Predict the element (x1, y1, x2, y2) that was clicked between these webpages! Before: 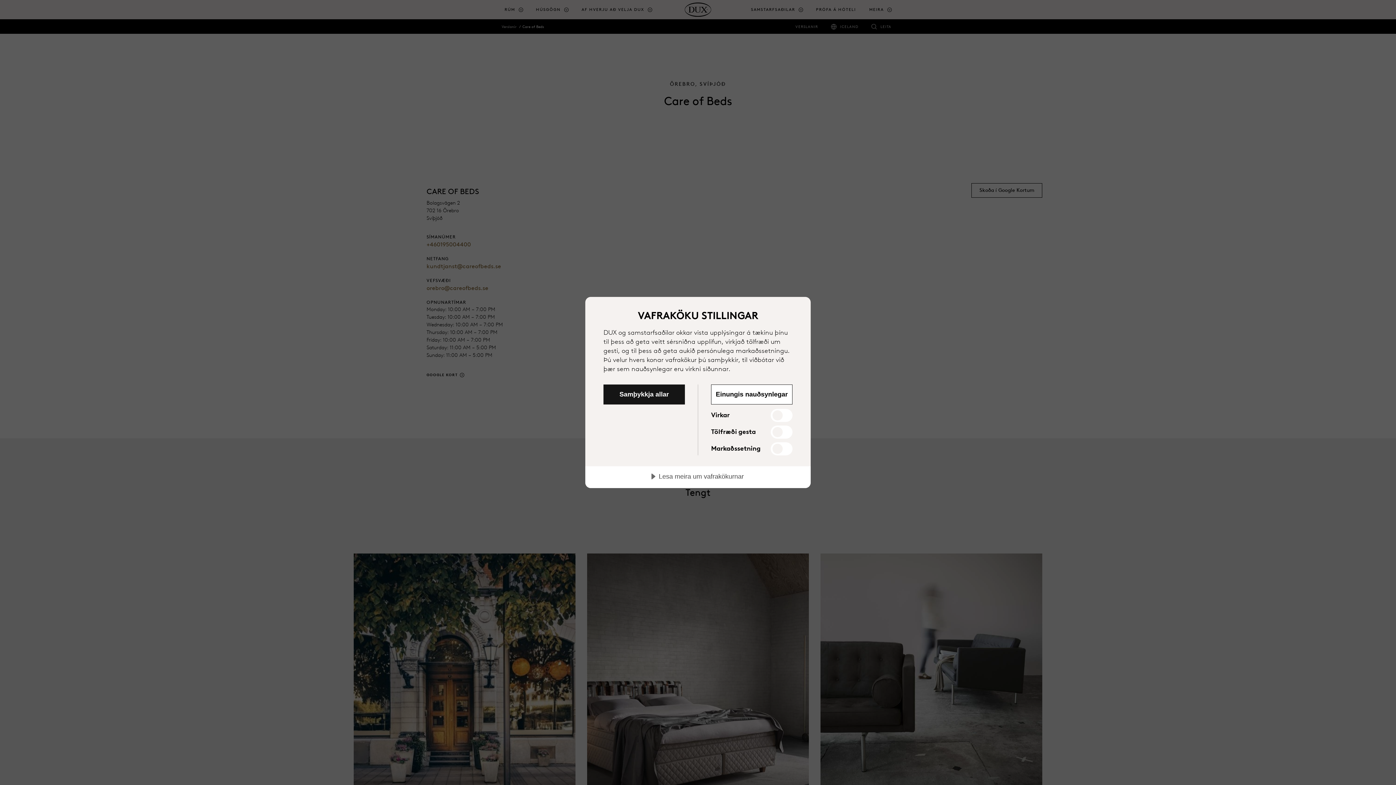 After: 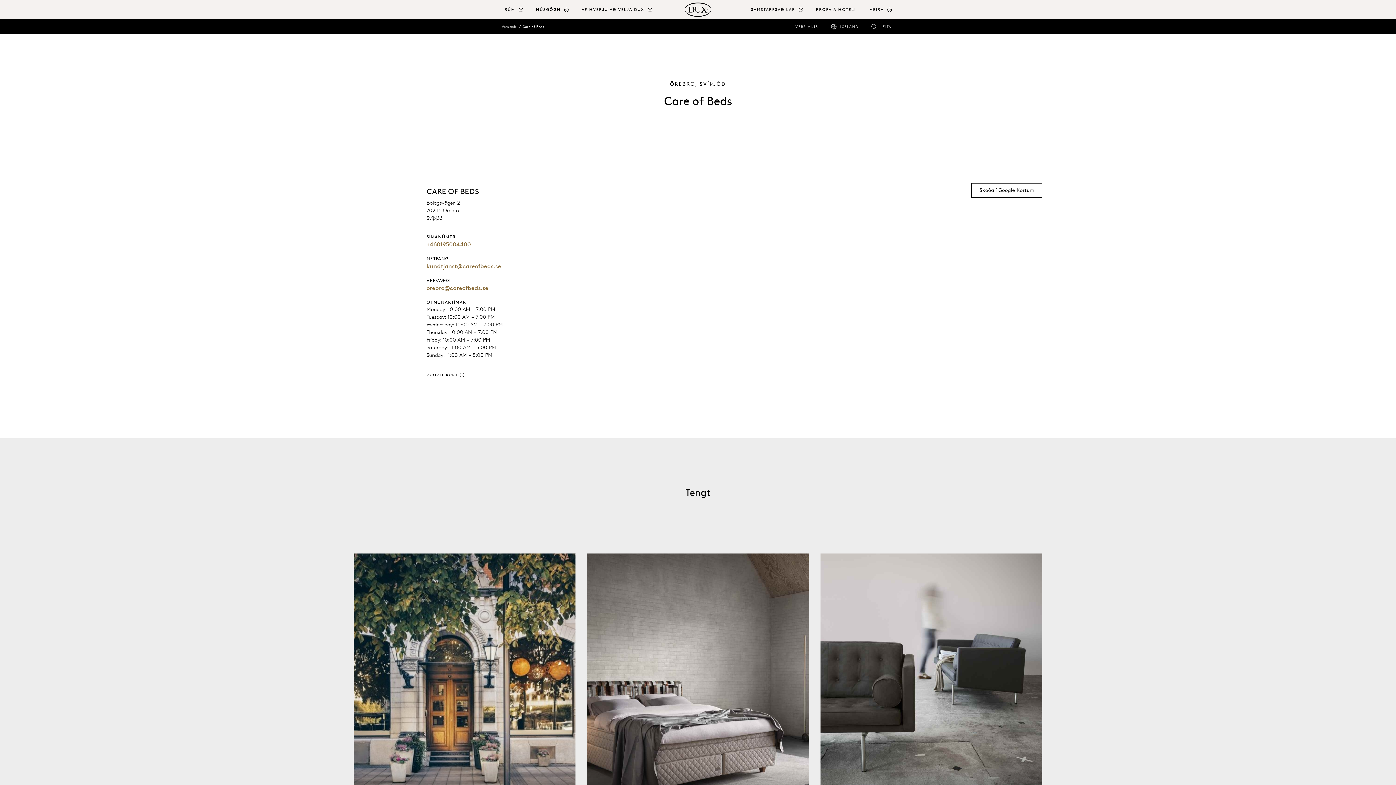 Action: label: Einungis nauðsynlegar bbox: (711, 384, 792, 404)